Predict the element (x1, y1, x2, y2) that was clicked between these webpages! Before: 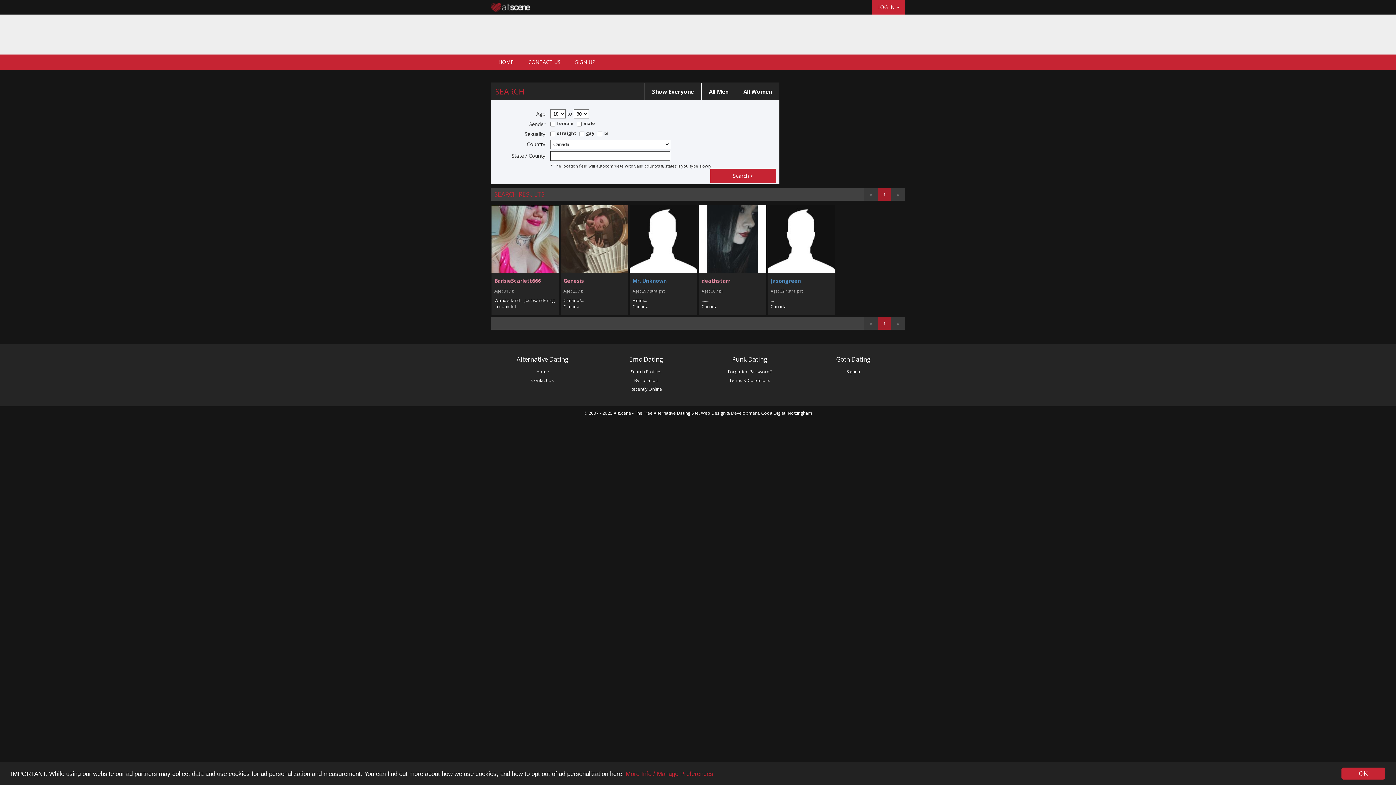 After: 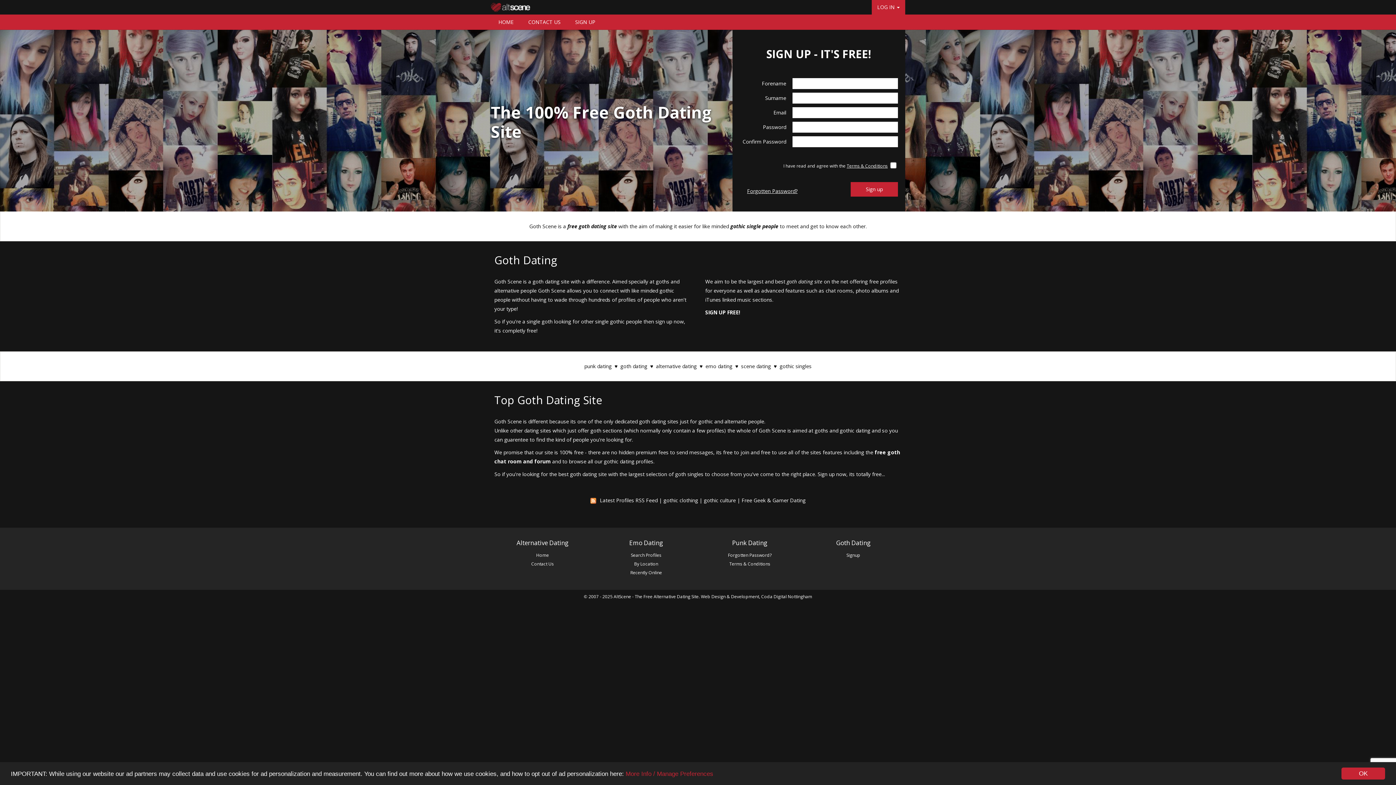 Action: label: Goth Dating bbox: (801, 355, 905, 364)